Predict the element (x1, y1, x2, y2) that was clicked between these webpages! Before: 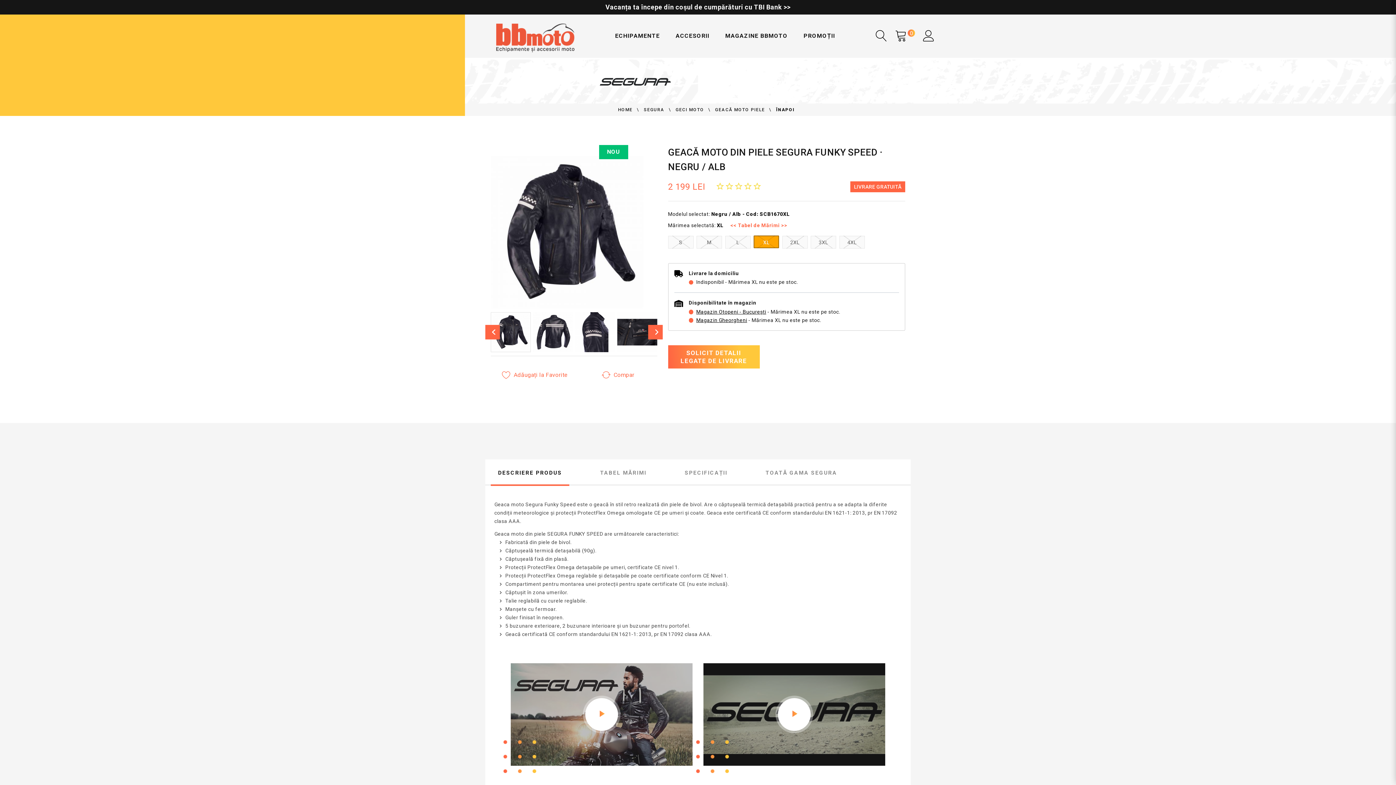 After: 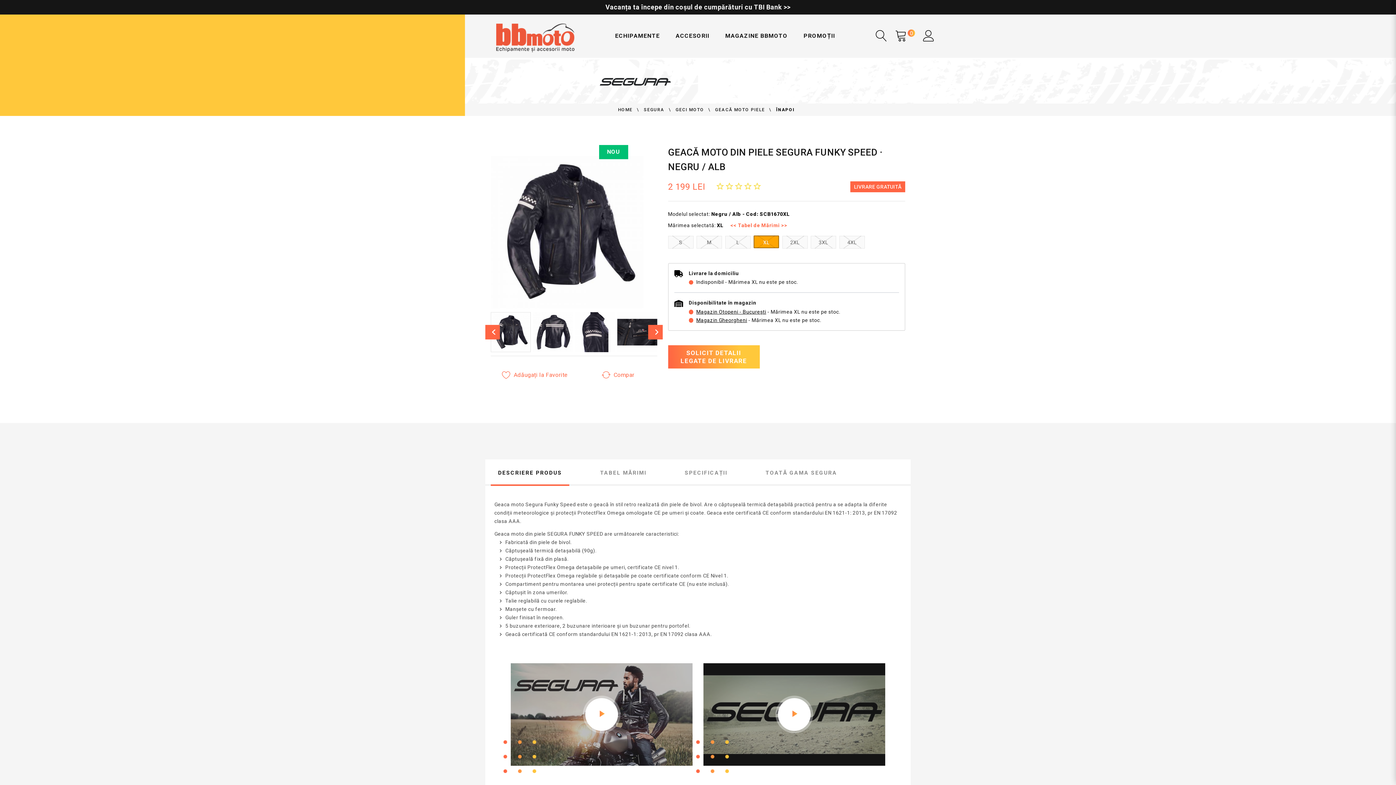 Action: bbox: (696, 317, 747, 323) label: Magazin Gheorgheni